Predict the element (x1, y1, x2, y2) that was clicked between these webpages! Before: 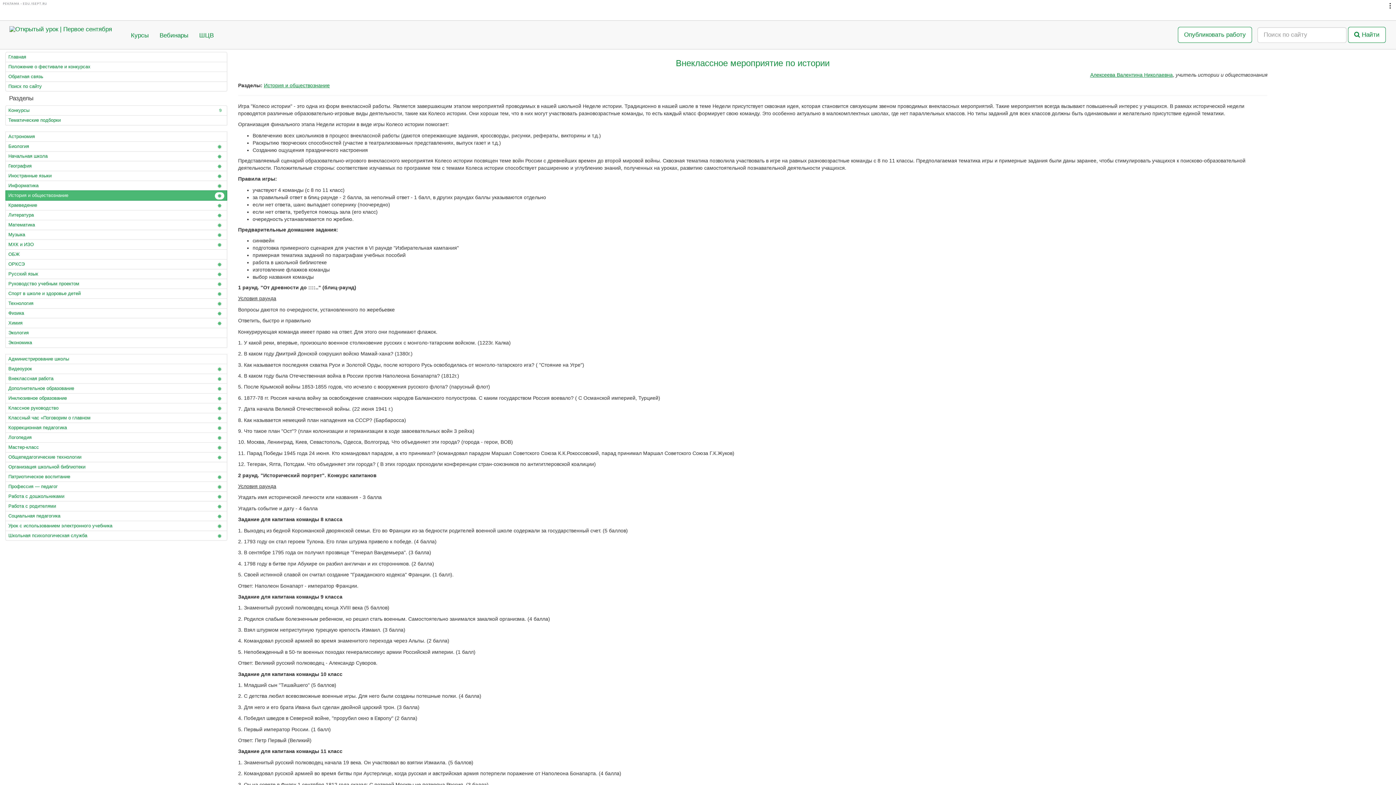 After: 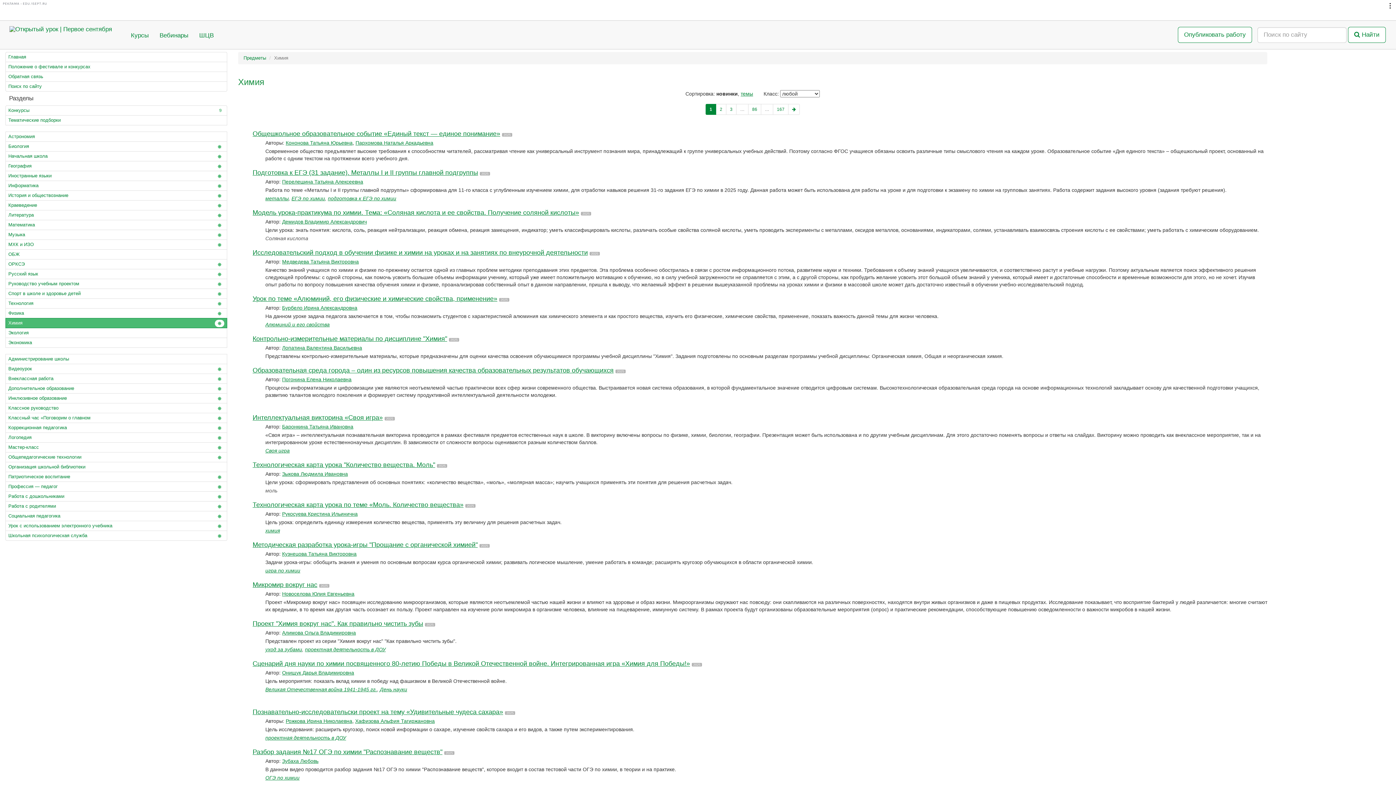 Action: bbox: (5, 318, 227, 328) label: Химия